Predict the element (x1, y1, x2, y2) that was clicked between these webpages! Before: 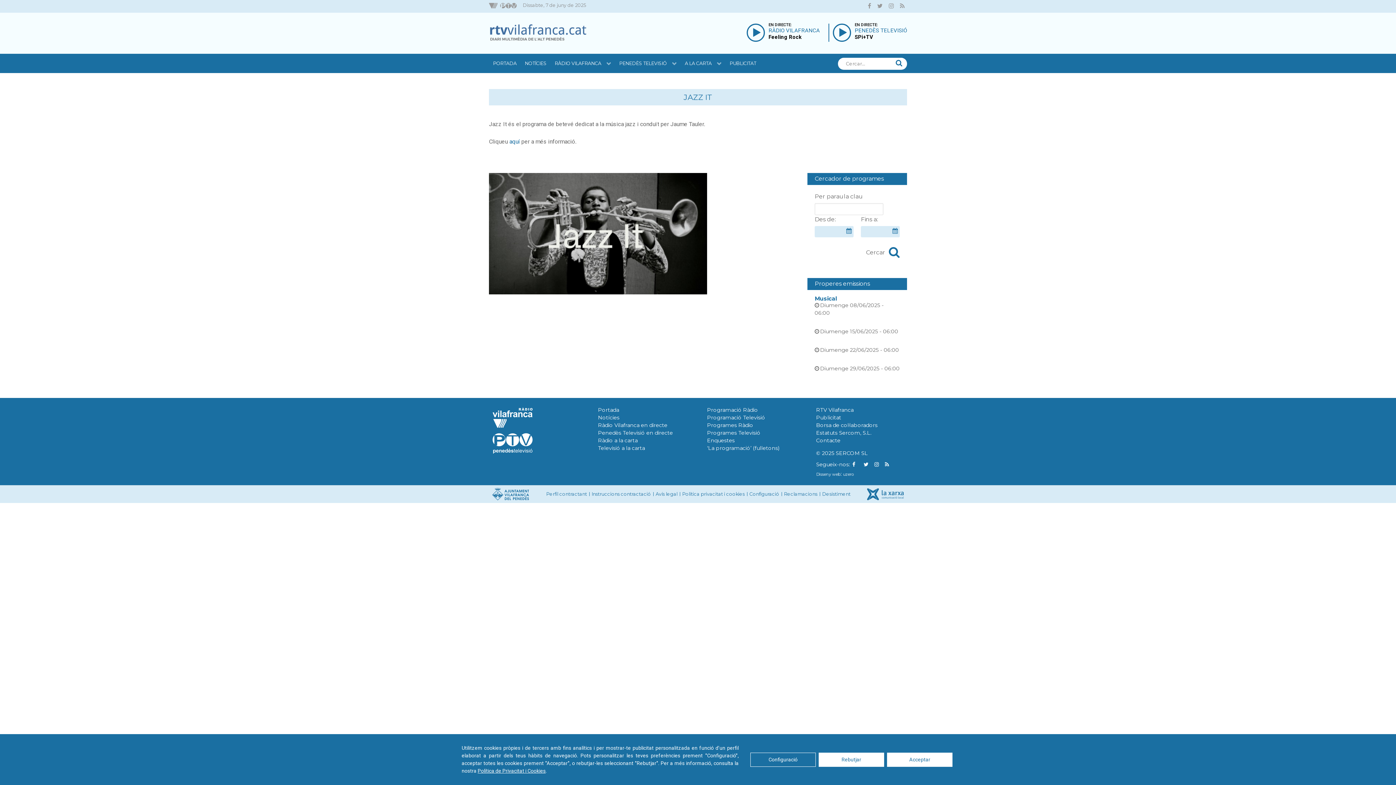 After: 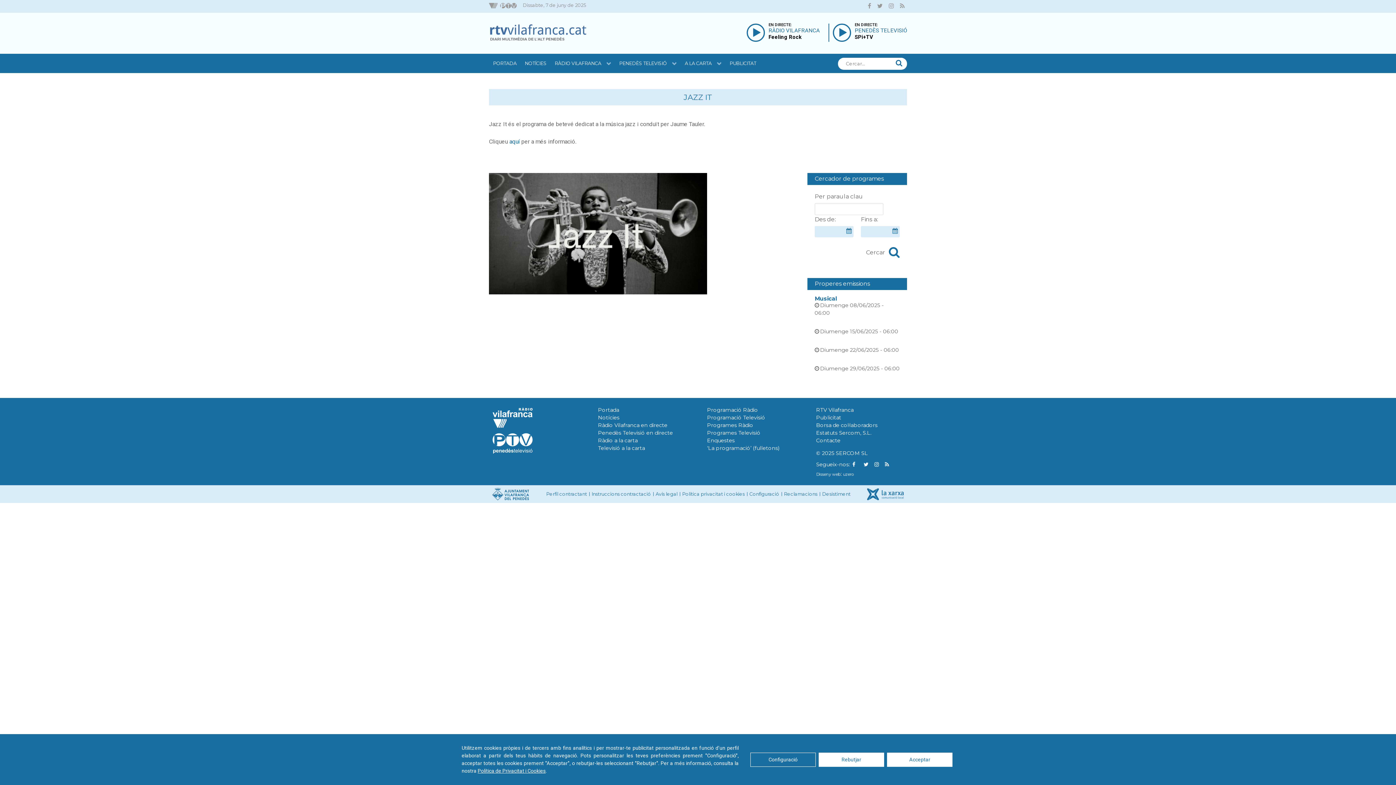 Action: bbox: (477, 768, 545, 774) label: Política de Privacitat i Cookies